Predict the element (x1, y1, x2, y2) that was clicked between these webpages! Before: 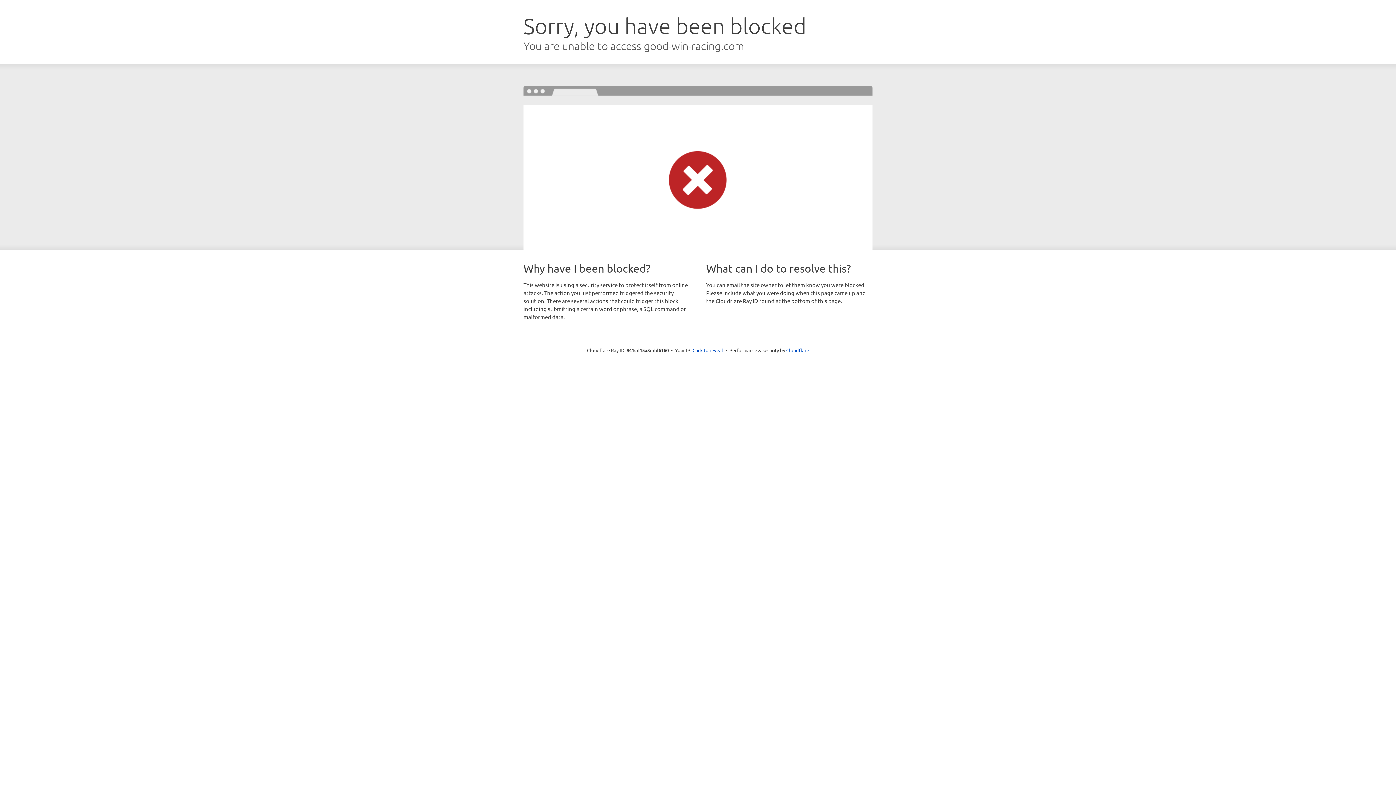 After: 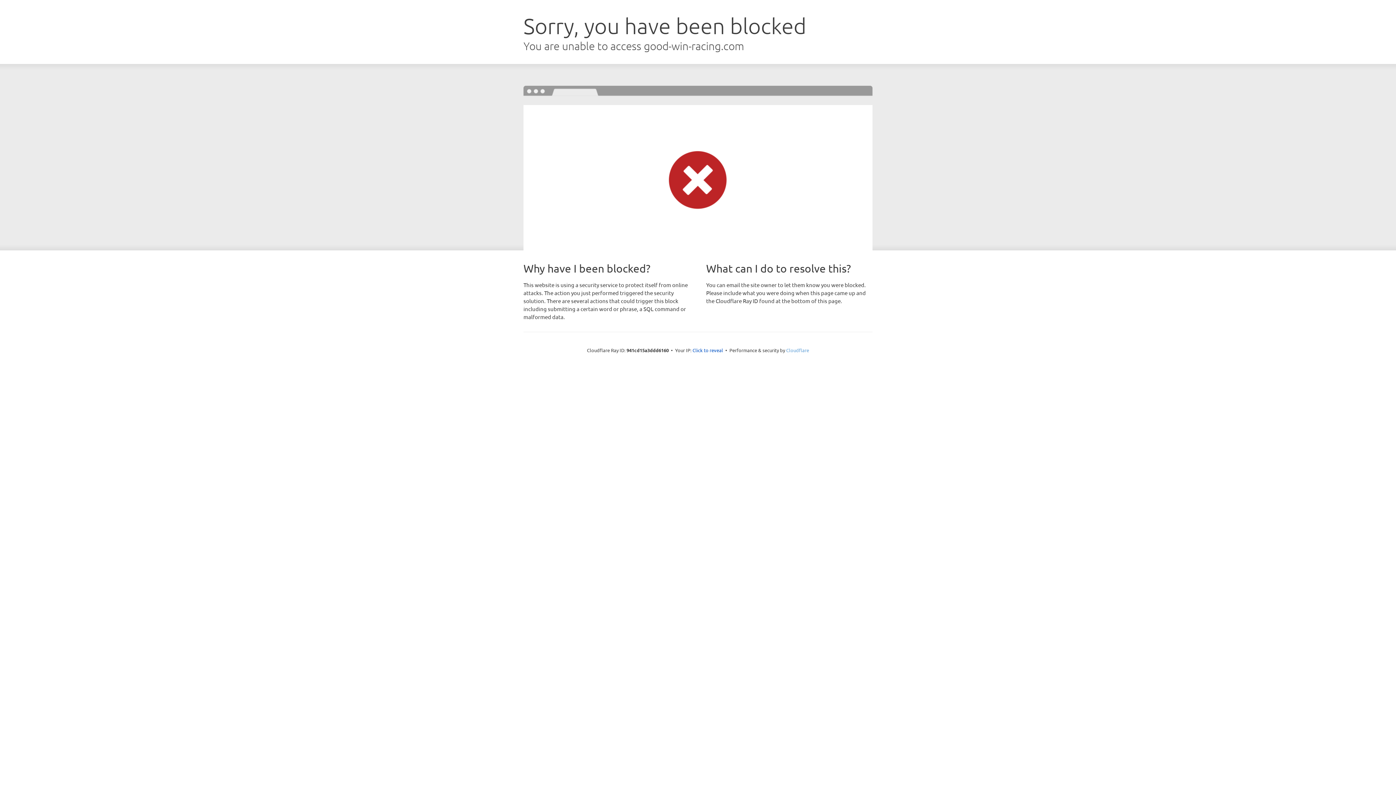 Action: label: Cloudflare bbox: (786, 347, 809, 353)